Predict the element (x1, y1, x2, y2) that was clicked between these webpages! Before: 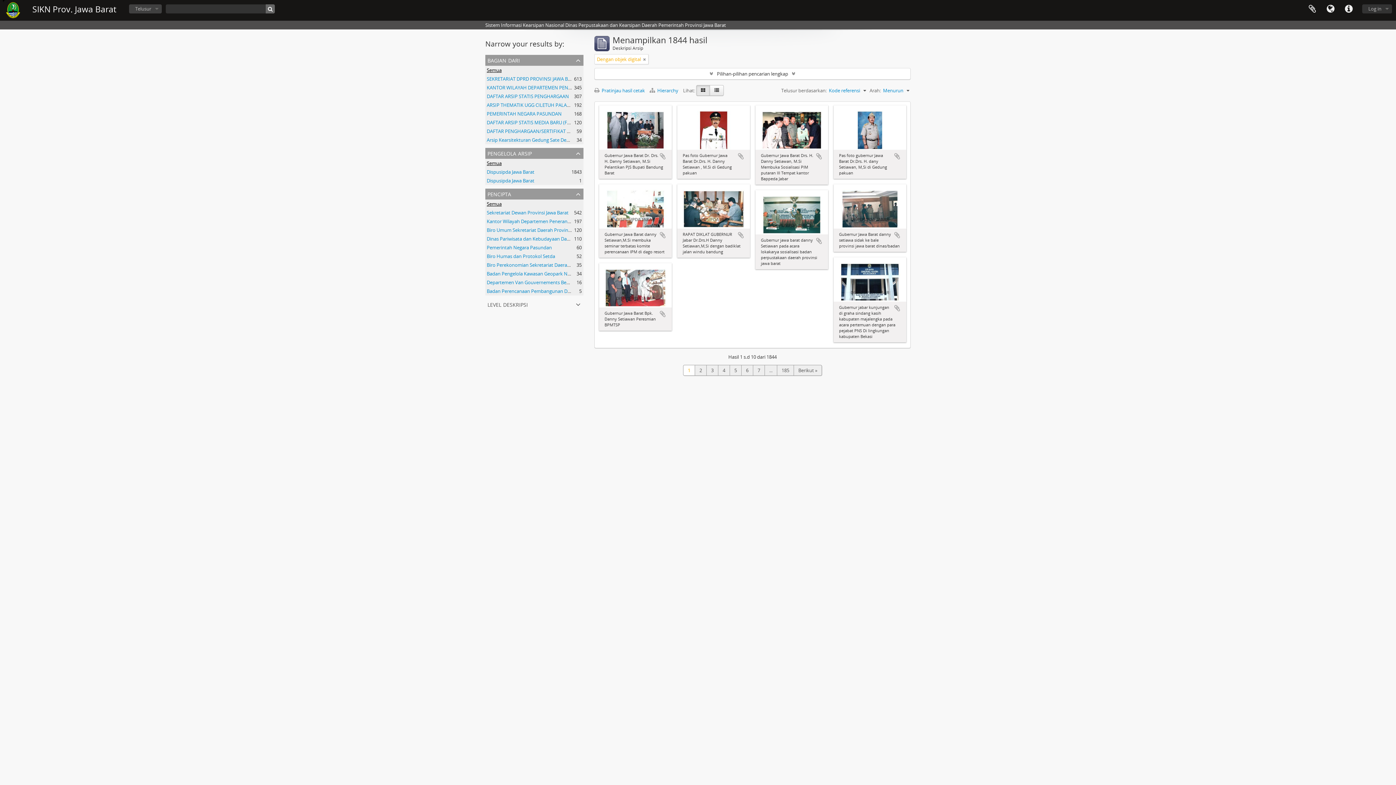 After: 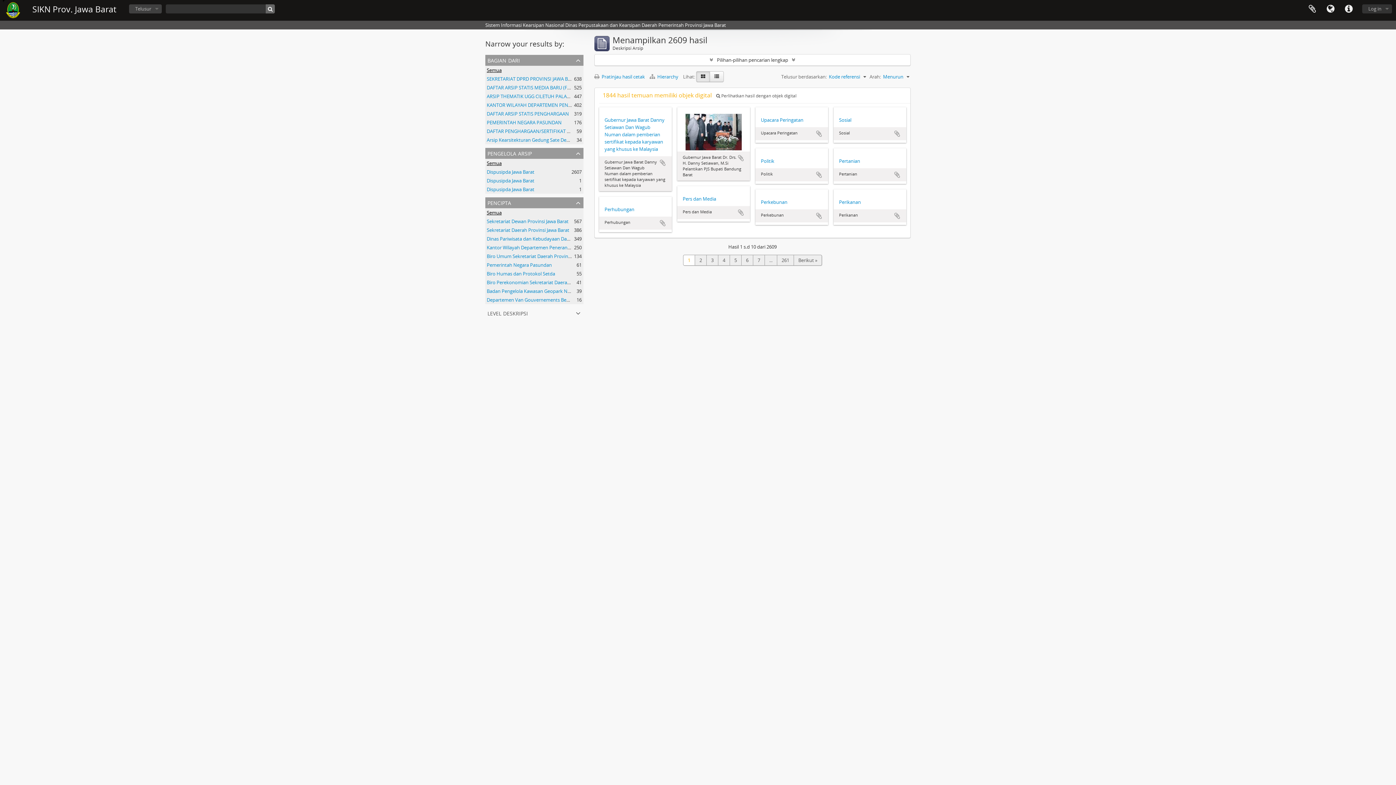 Action: bbox: (643, 55, 646, 62)